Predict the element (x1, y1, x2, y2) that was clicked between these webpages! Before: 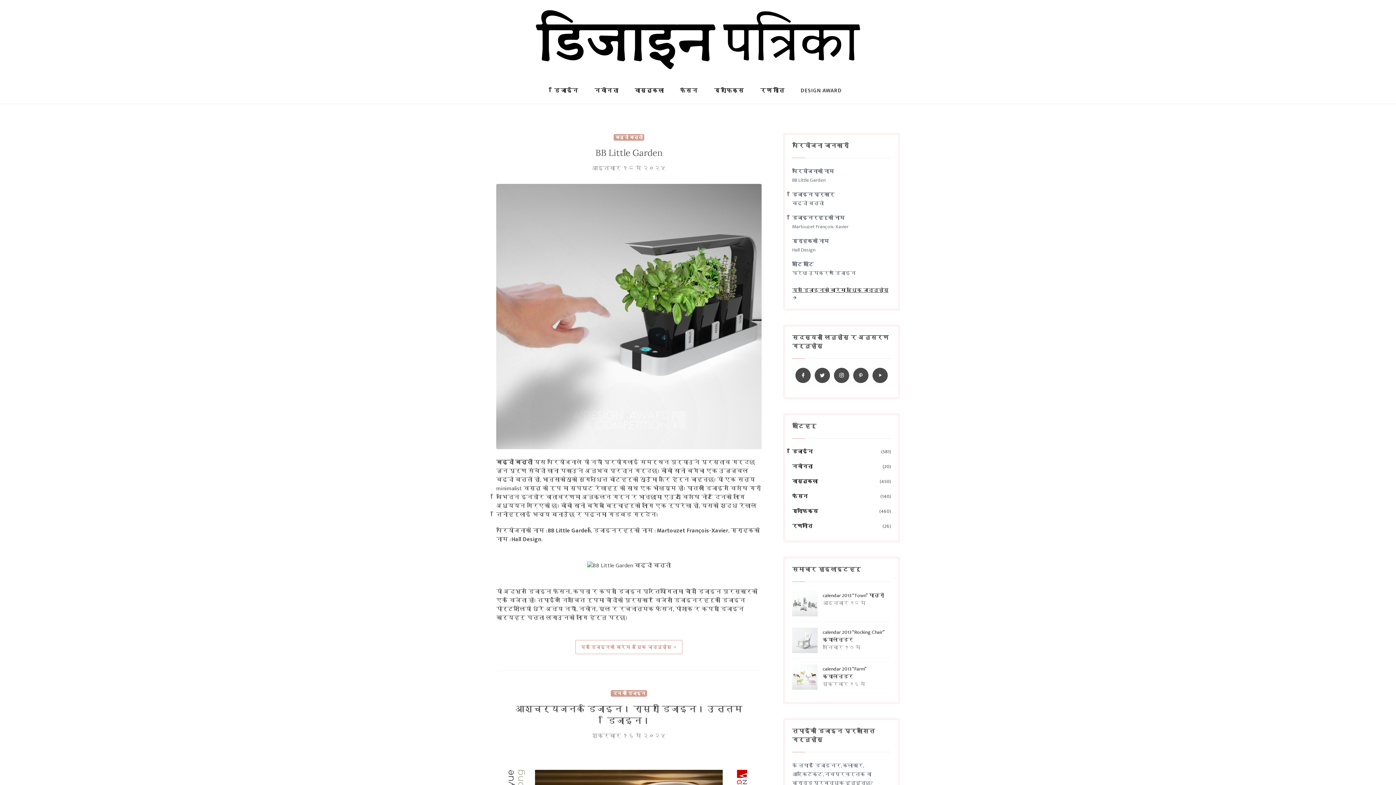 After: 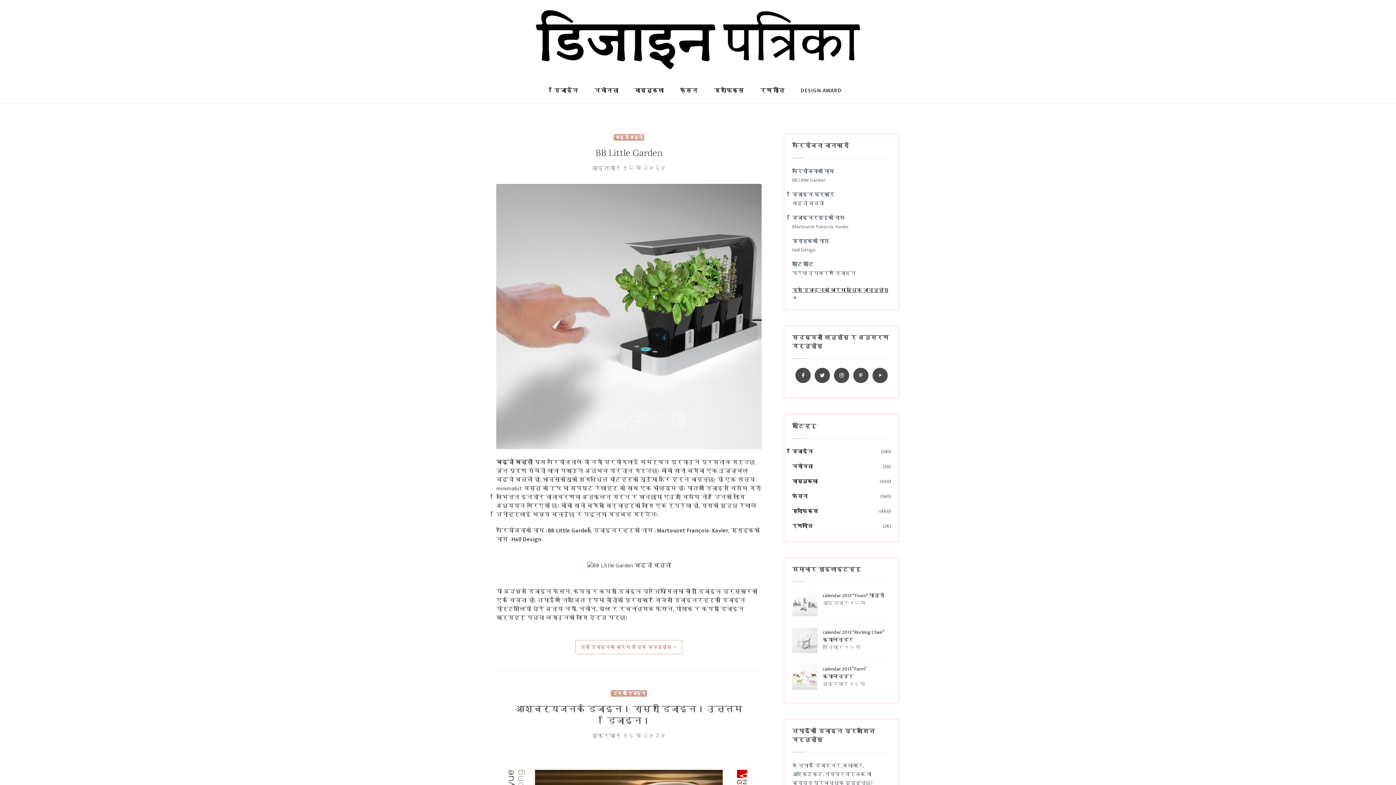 Action: bbox: (496, 164, 761, 173) label: आइतबार १८ मे २०२५